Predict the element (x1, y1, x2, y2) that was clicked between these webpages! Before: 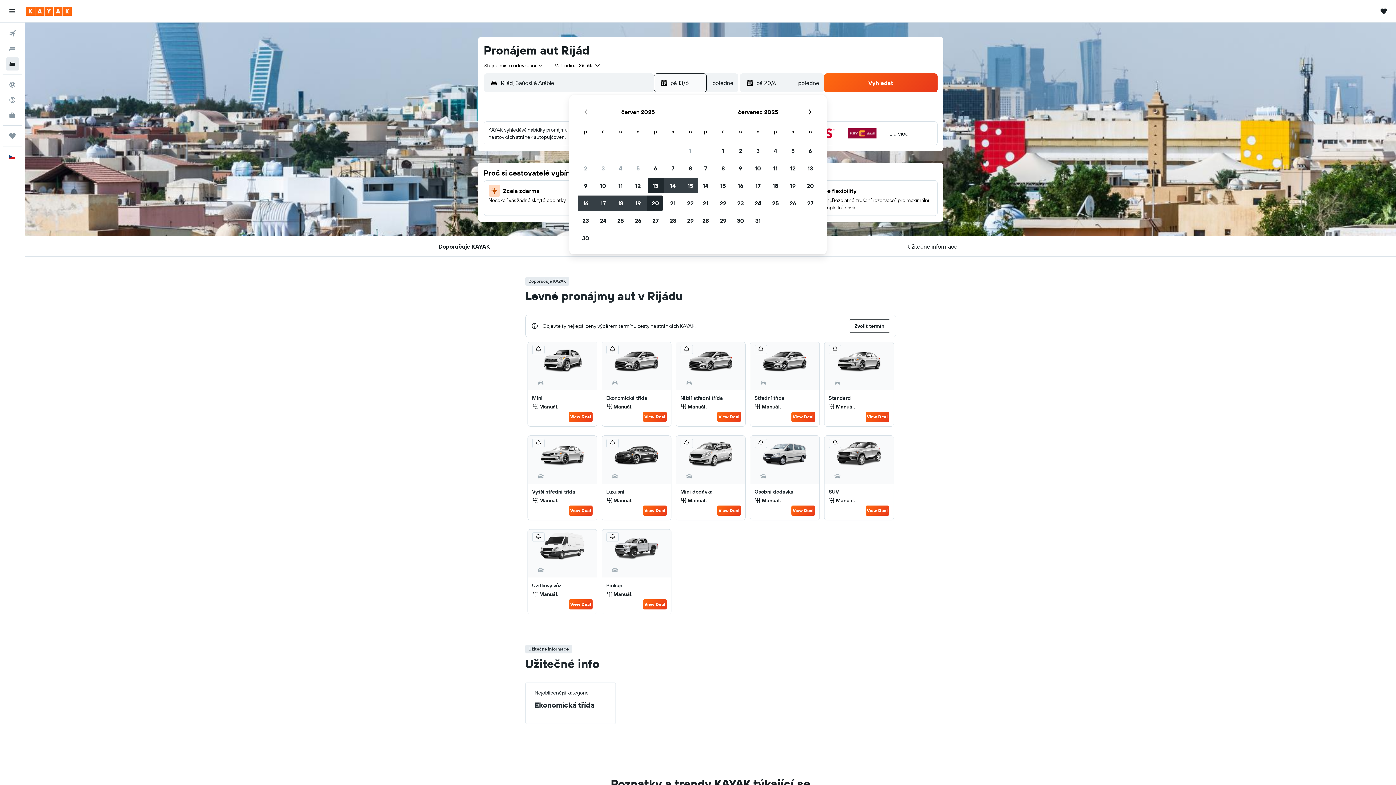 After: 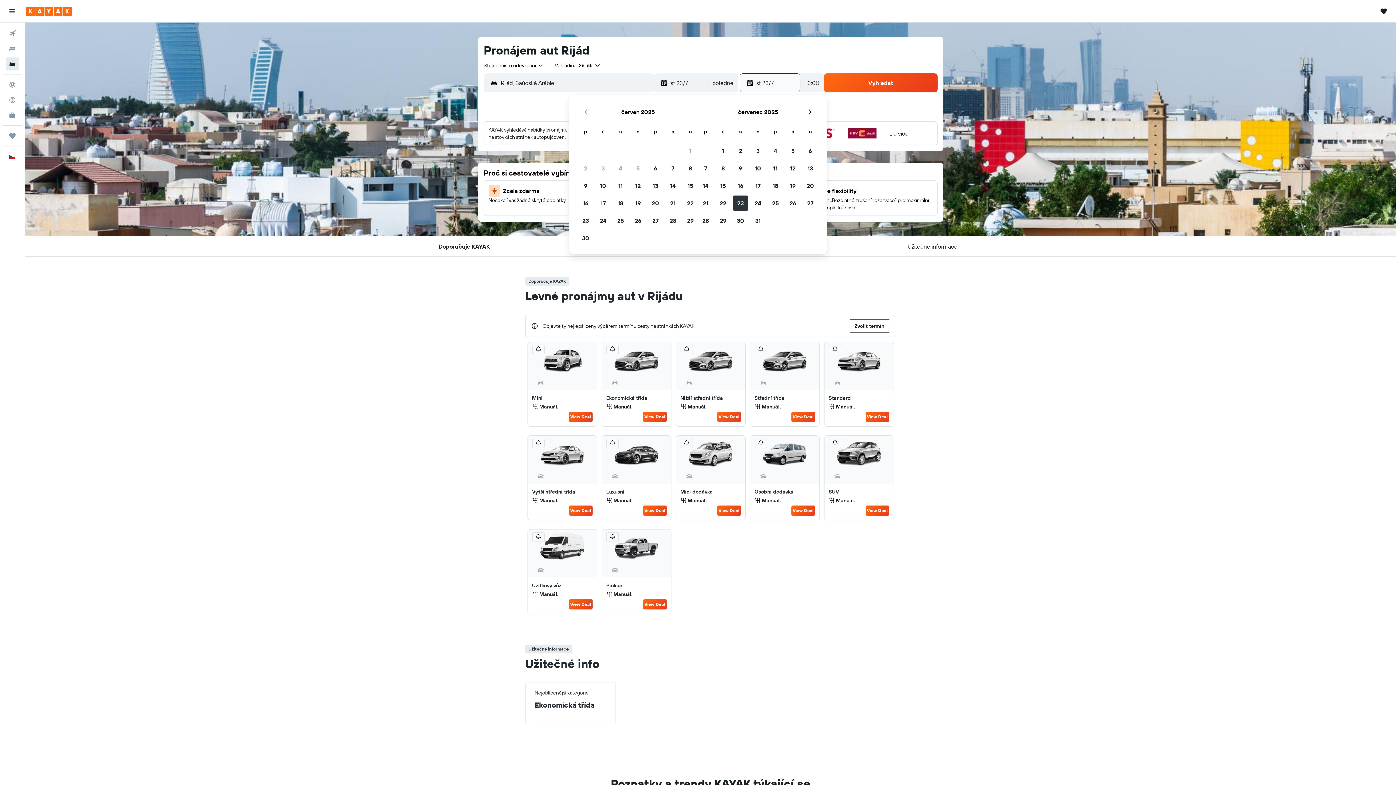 Action: label: 23. červenec 2025 bbox: (732, 194, 749, 212)